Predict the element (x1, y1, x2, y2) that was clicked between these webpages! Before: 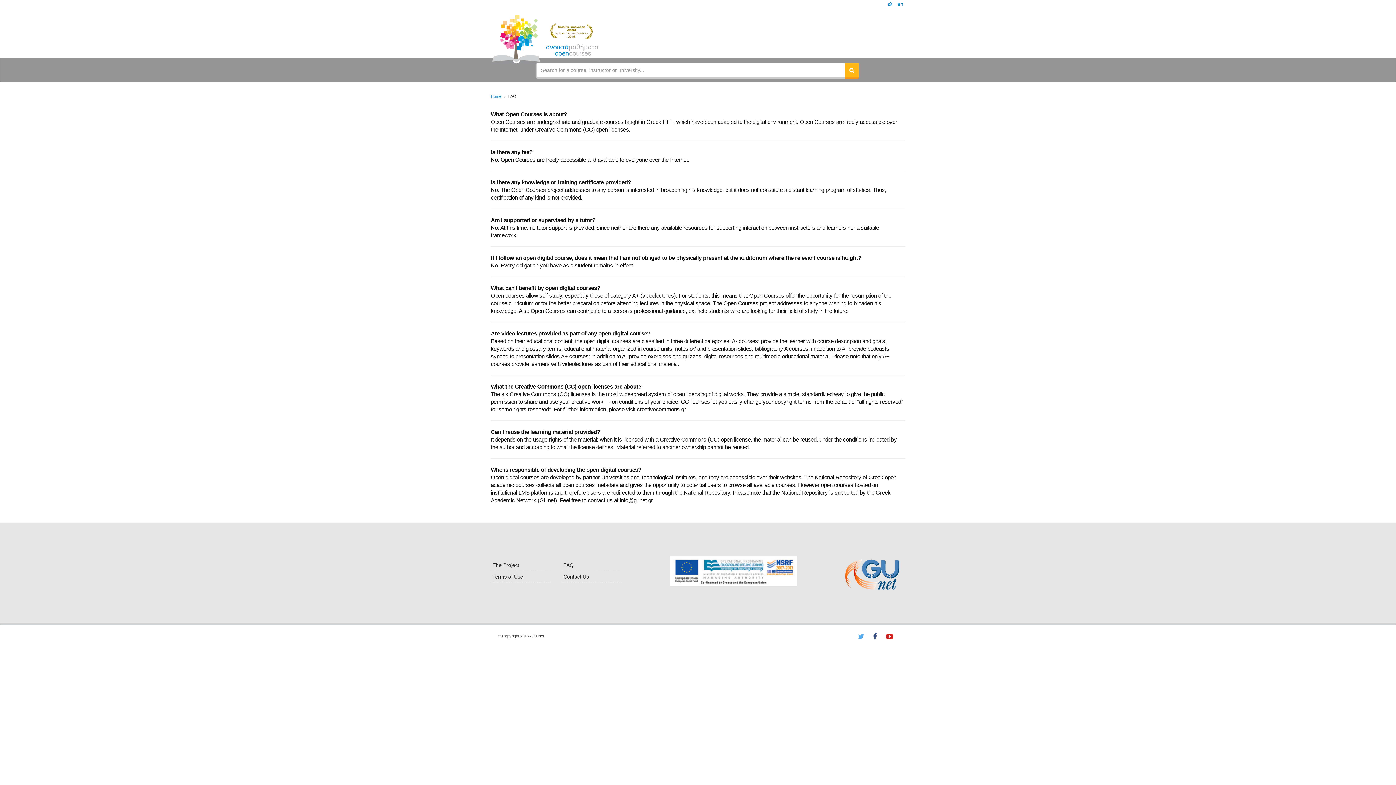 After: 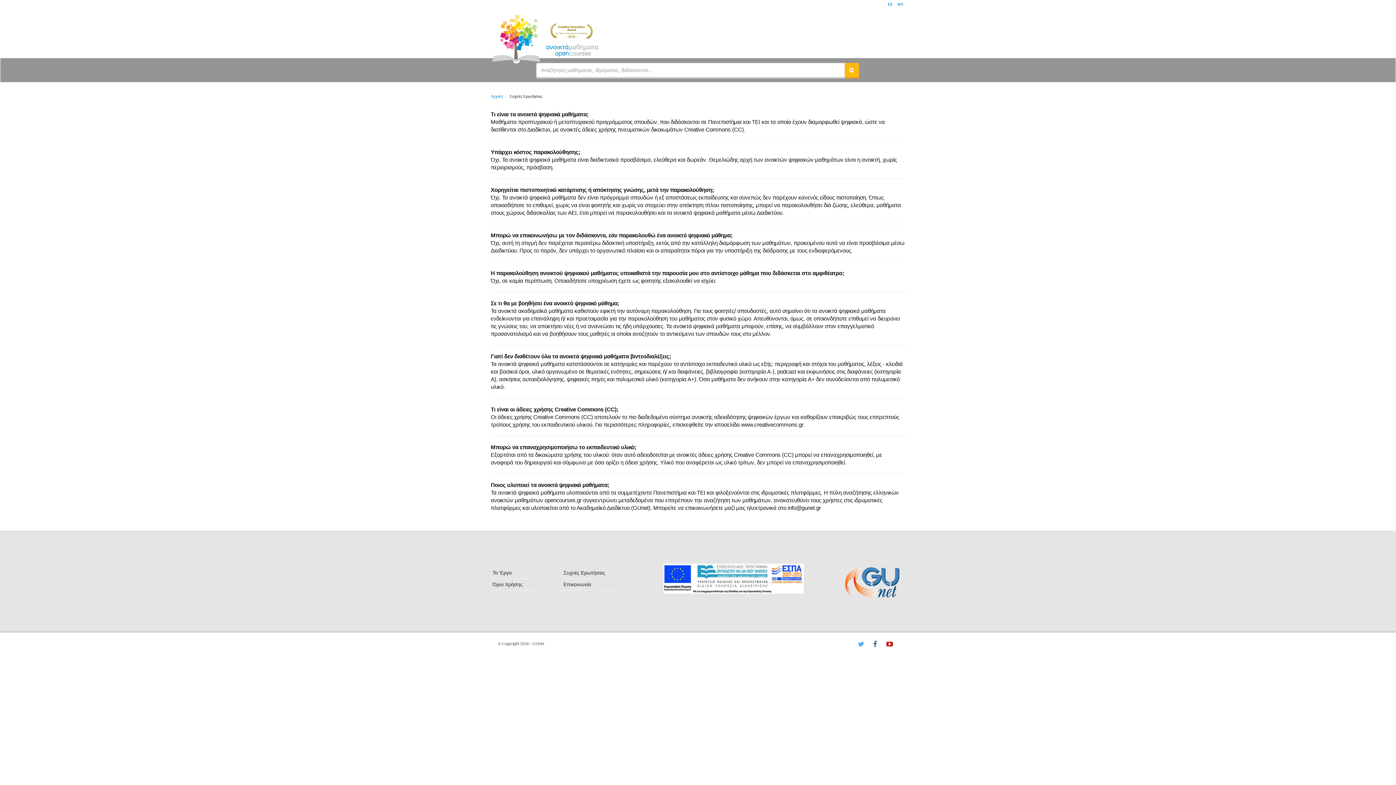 Action: bbox: (888, 1, 892, 6) label: ελ